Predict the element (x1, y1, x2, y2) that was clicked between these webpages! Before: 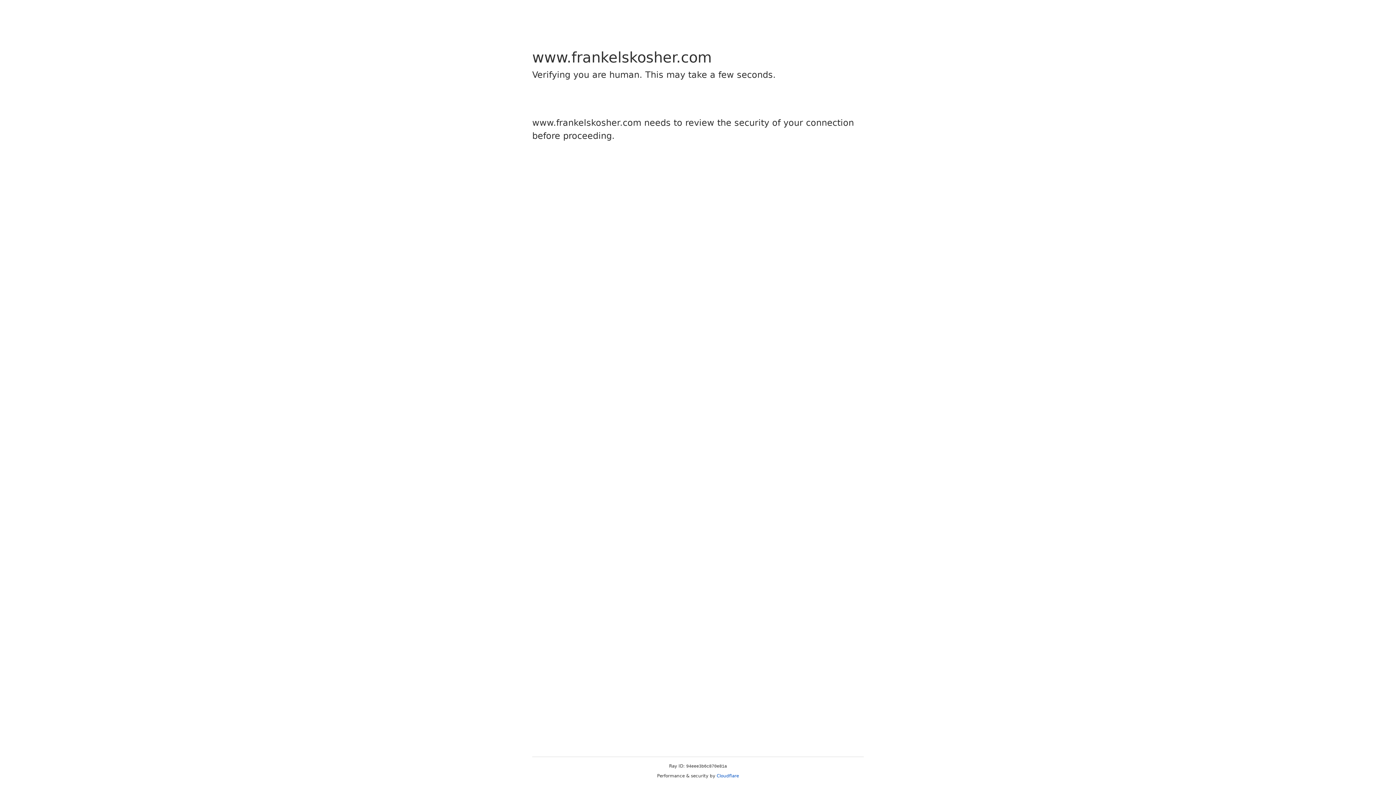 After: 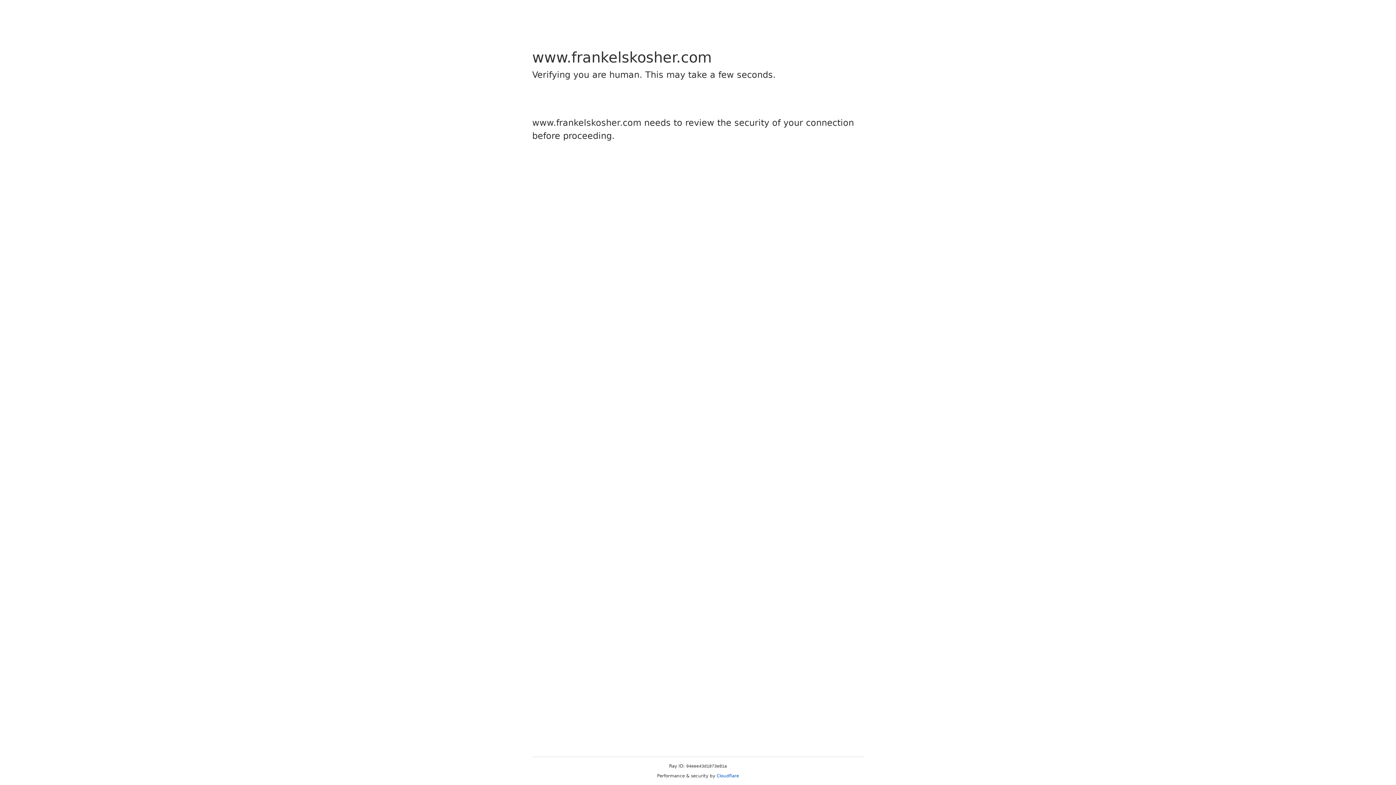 Action: bbox: (716, 773, 739, 778) label: Cloudflare